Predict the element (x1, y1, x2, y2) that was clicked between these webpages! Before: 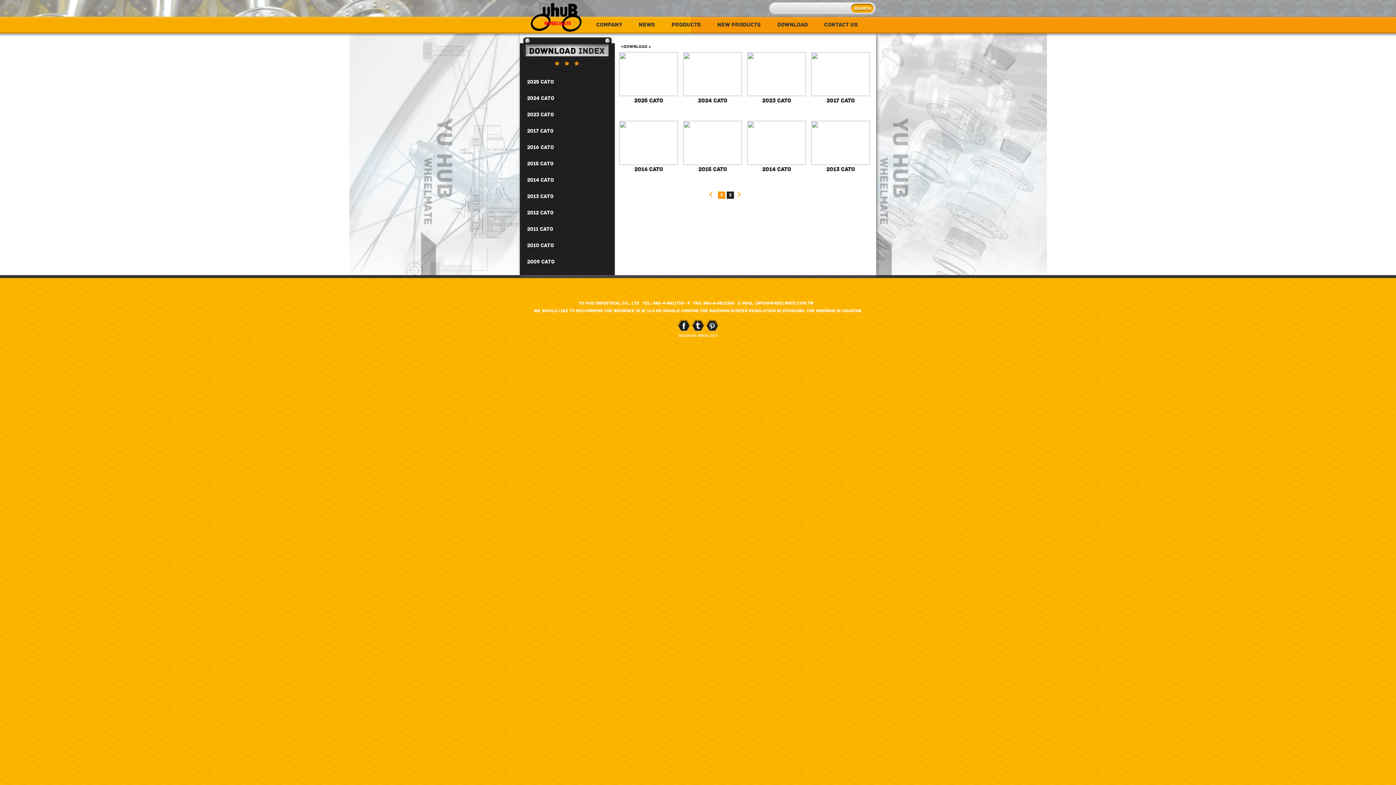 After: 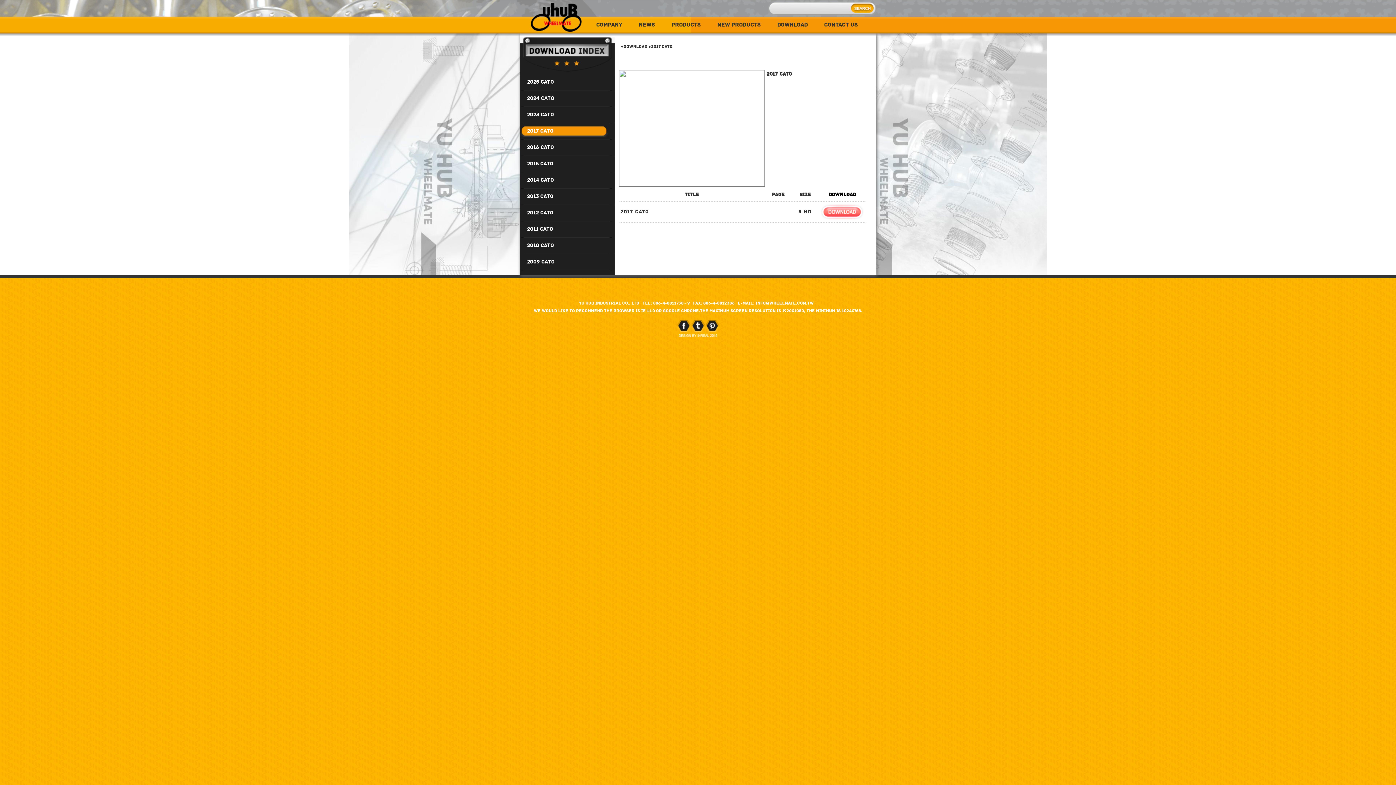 Action: bbox: (520, 123, 615, 139) label: 2017 cato